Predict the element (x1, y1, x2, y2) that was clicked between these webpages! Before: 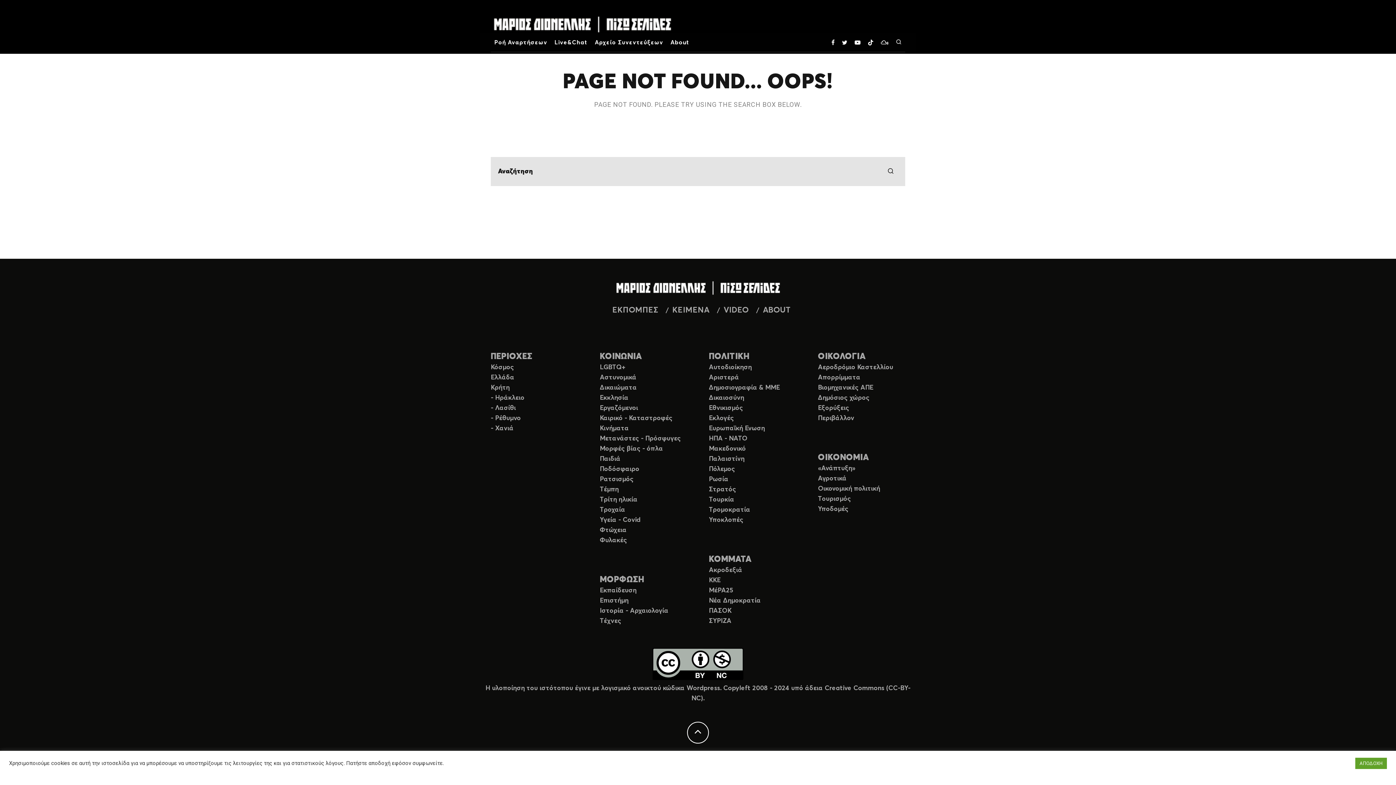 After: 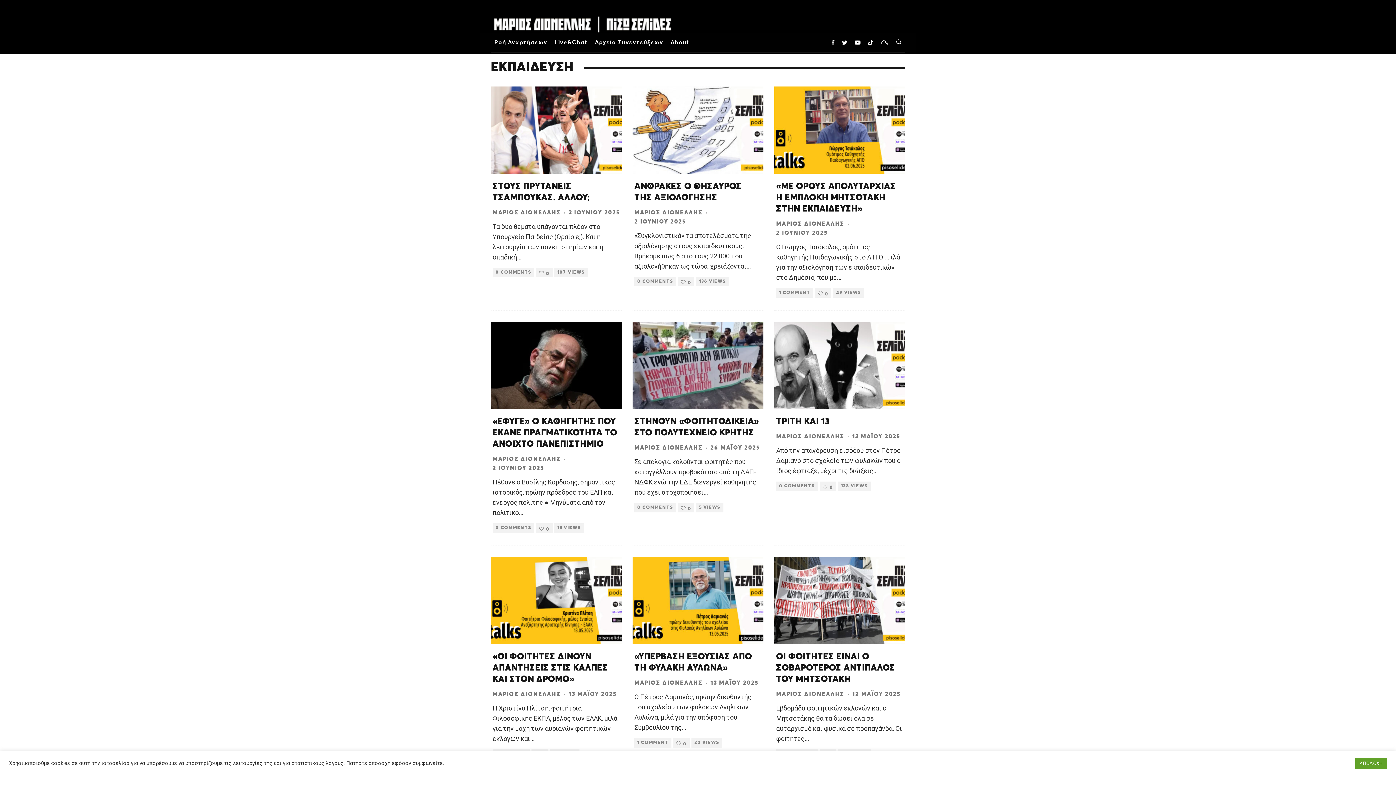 Action: label: Εκπαίδευση bbox: (600, 587, 636, 594)